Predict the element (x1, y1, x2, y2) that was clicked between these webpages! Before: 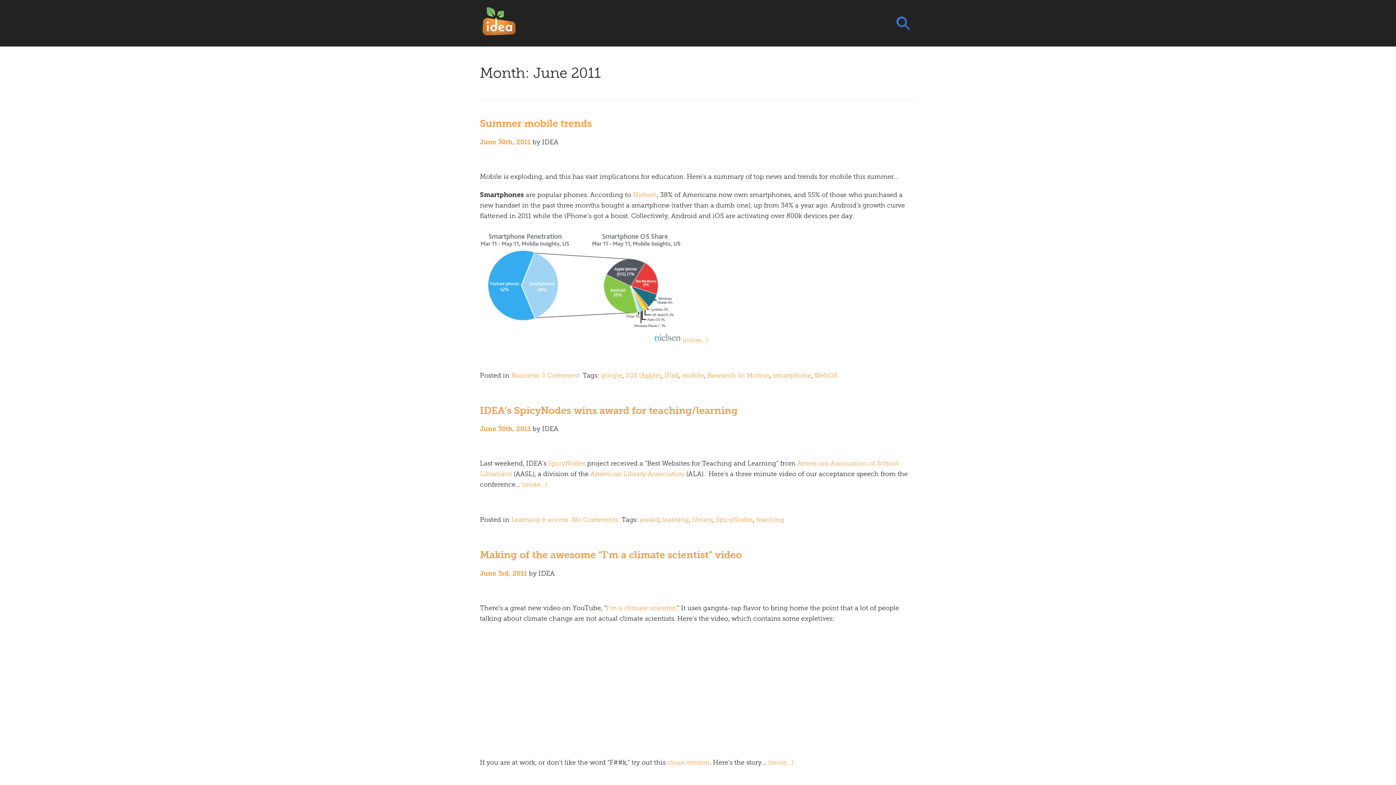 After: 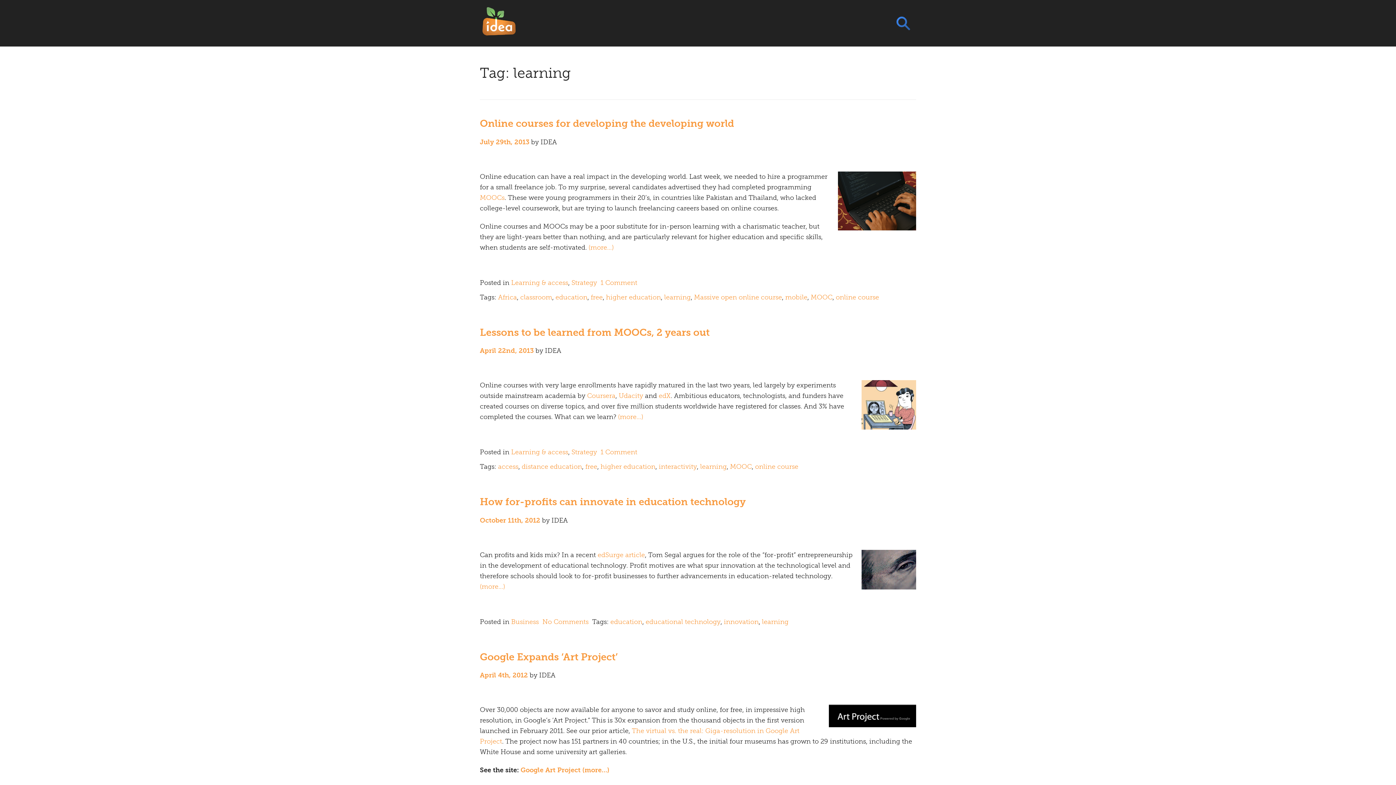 Action: label: learning bbox: (662, 516, 689, 523)